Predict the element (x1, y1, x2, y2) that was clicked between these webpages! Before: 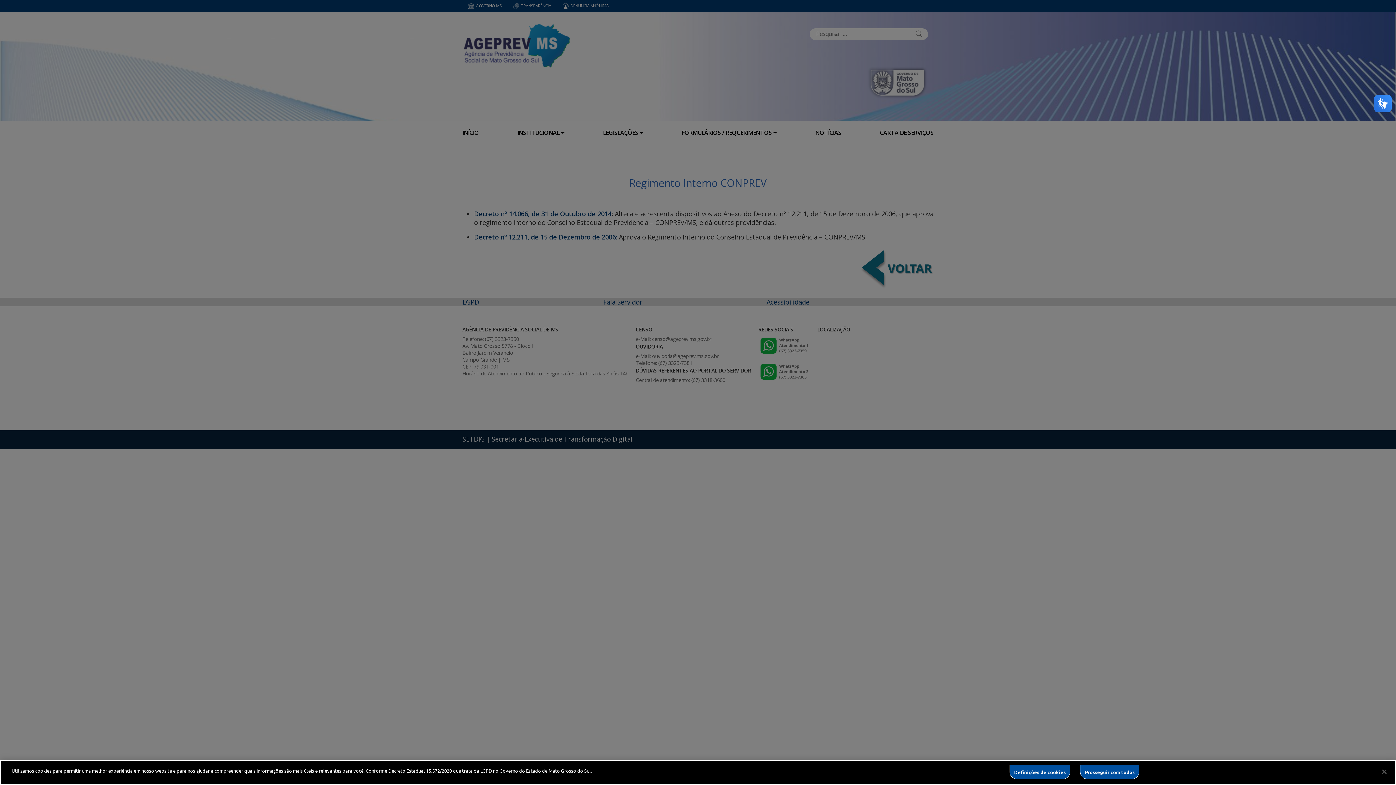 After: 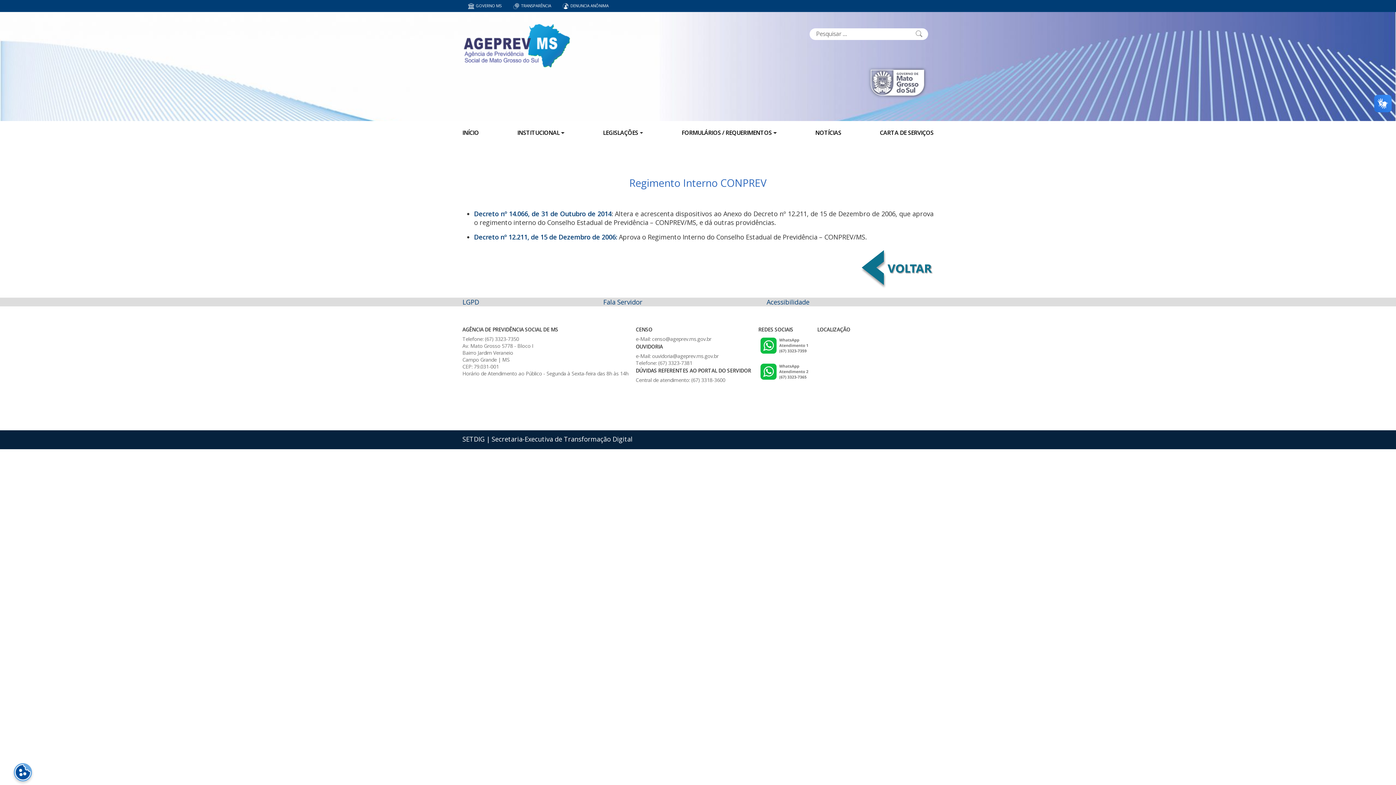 Action: bbox: (1080, 765, 1139, 779) label: Prosseguir com todos